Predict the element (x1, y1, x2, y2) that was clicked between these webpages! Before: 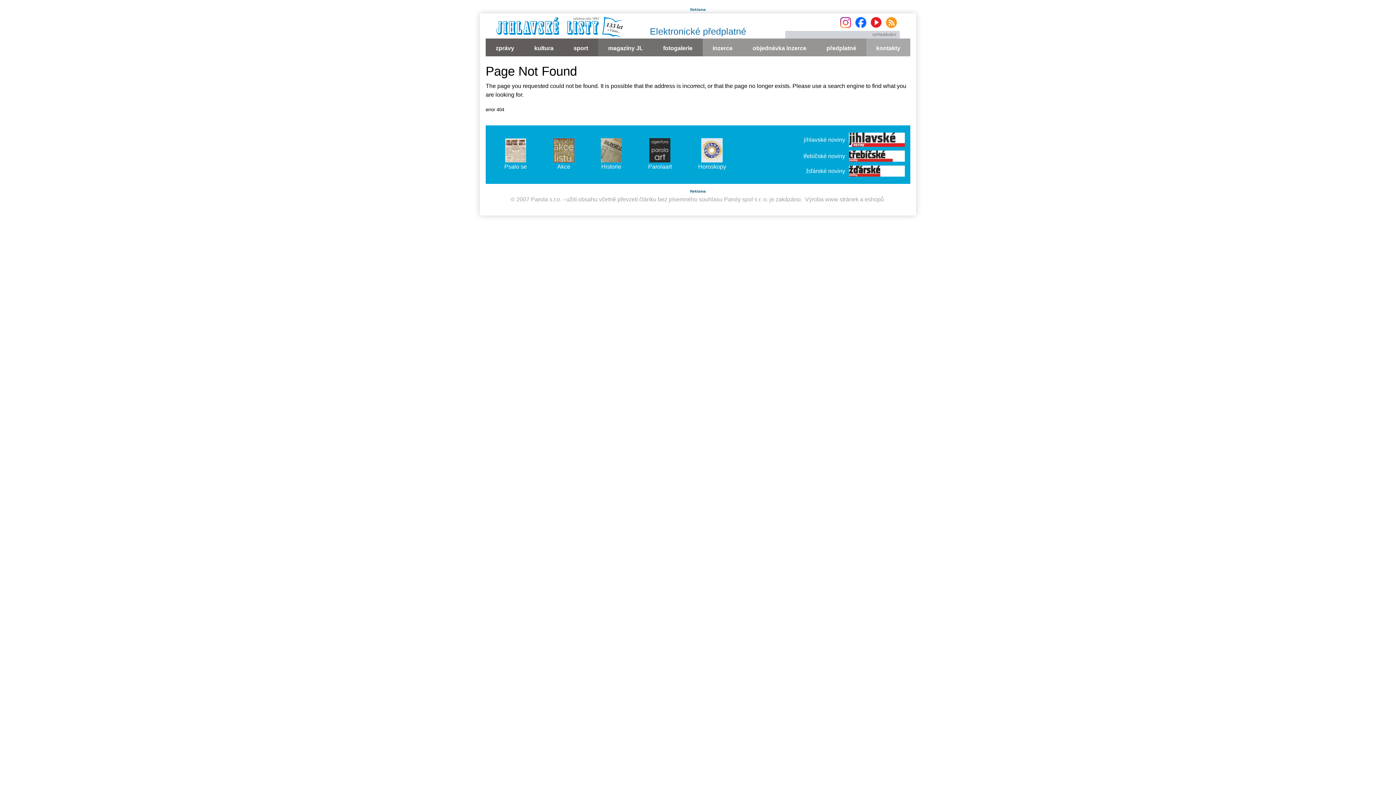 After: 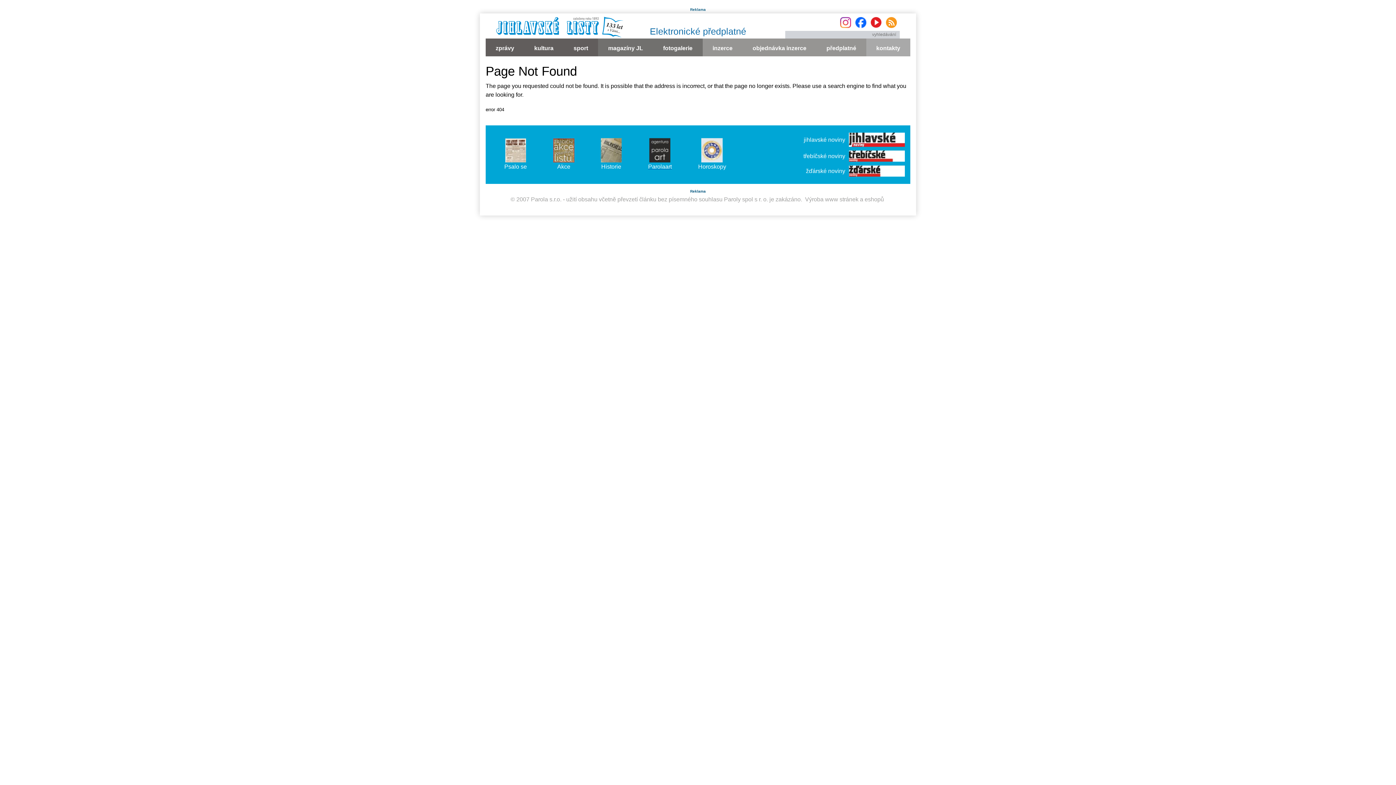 Action: label: Parolaart bbox: (646, 136, 673, 173)